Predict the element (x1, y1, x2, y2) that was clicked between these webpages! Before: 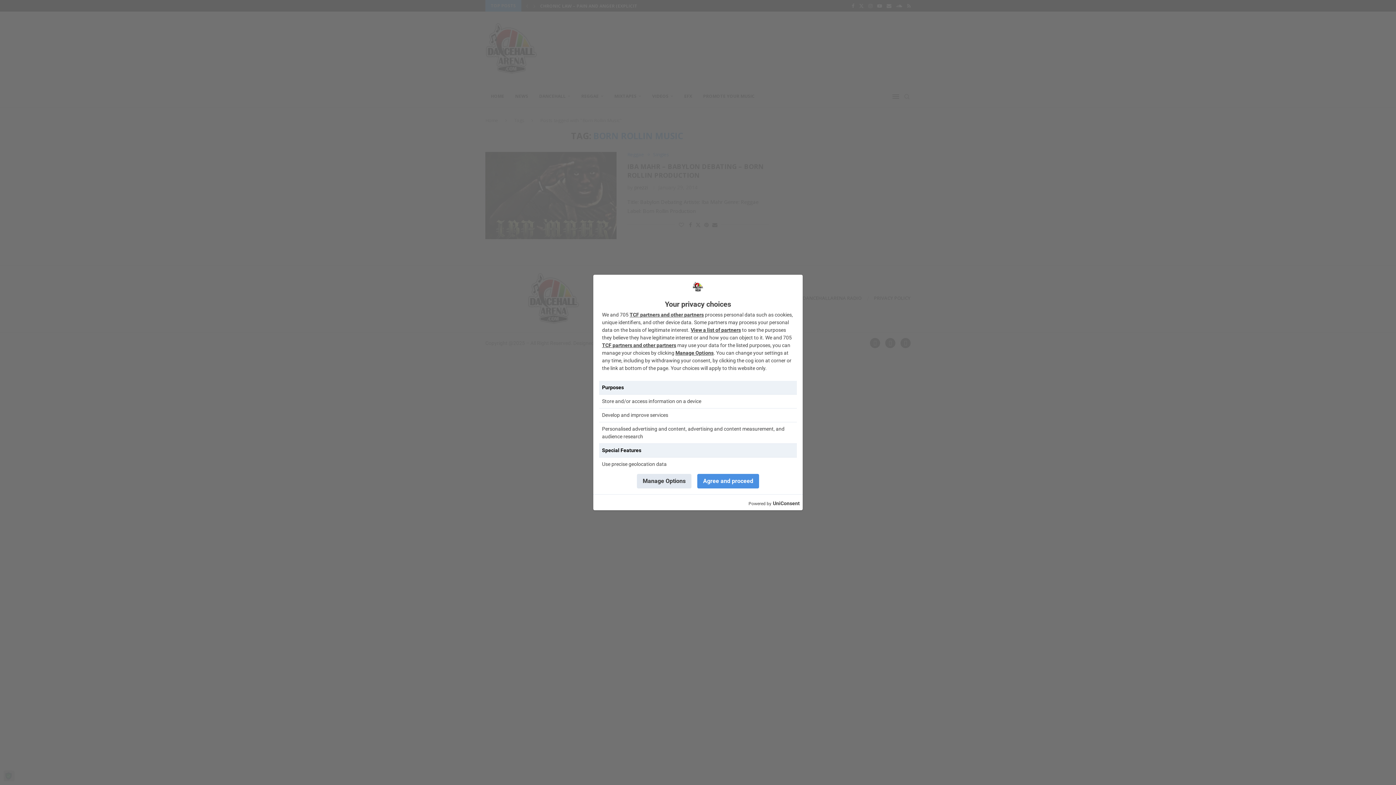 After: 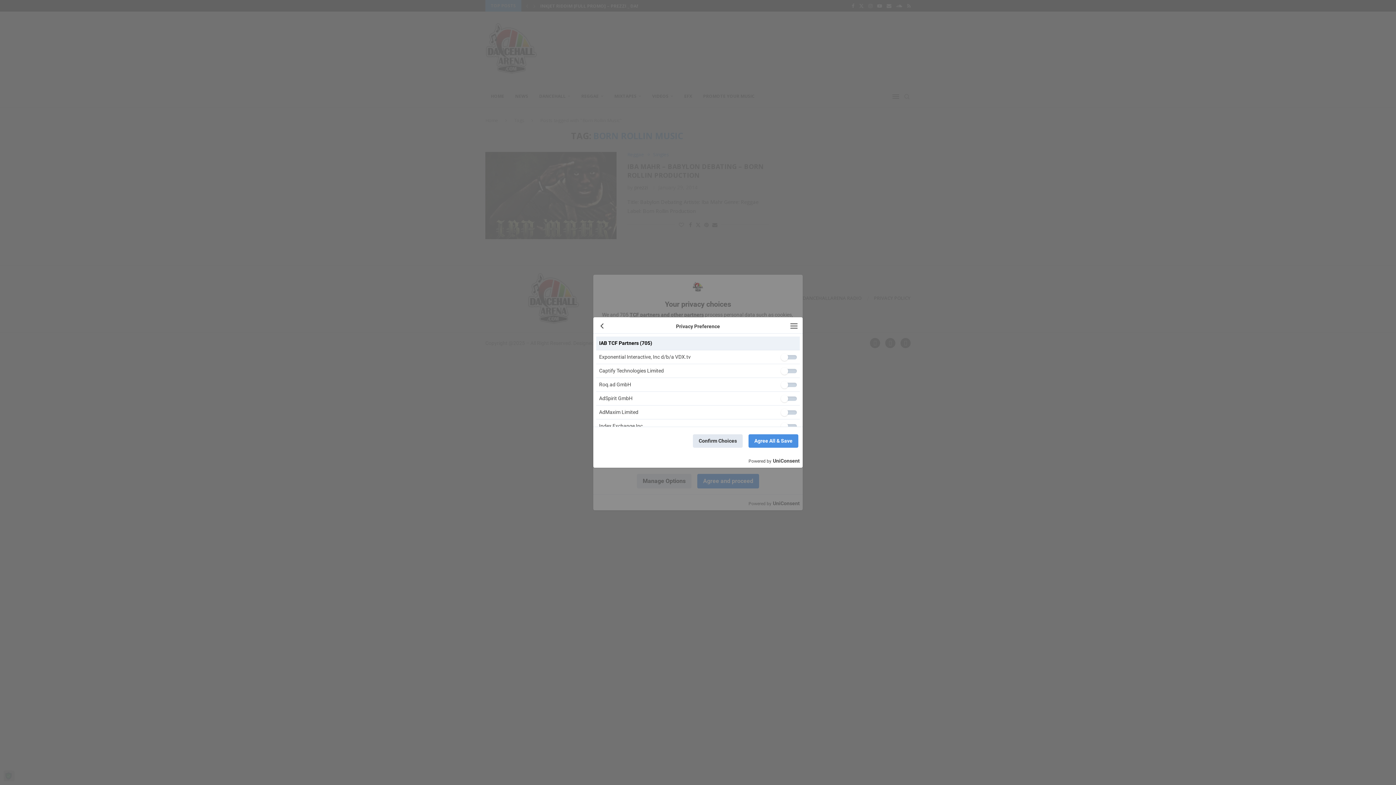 Action: label: TCF partners and other partners bbox: (602, 342, 676, 348)